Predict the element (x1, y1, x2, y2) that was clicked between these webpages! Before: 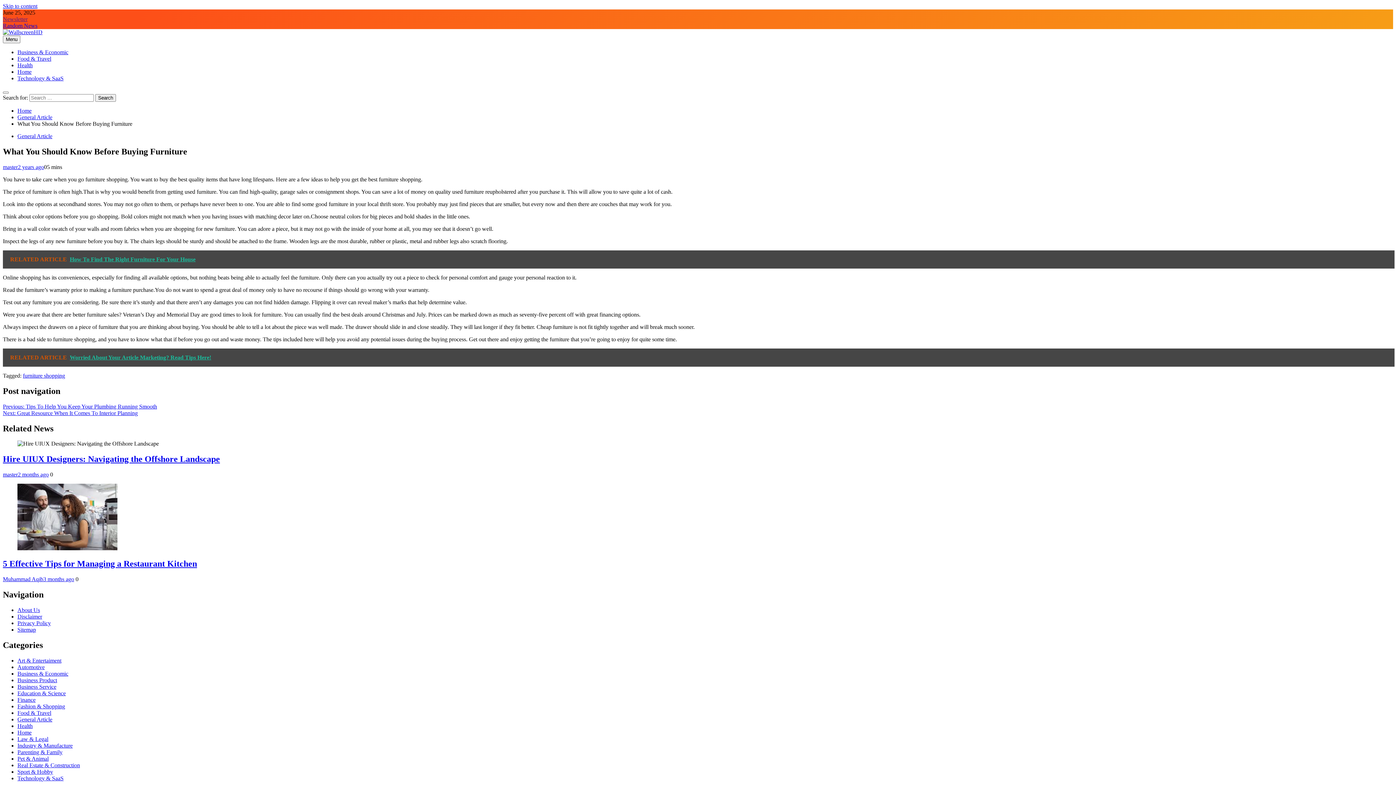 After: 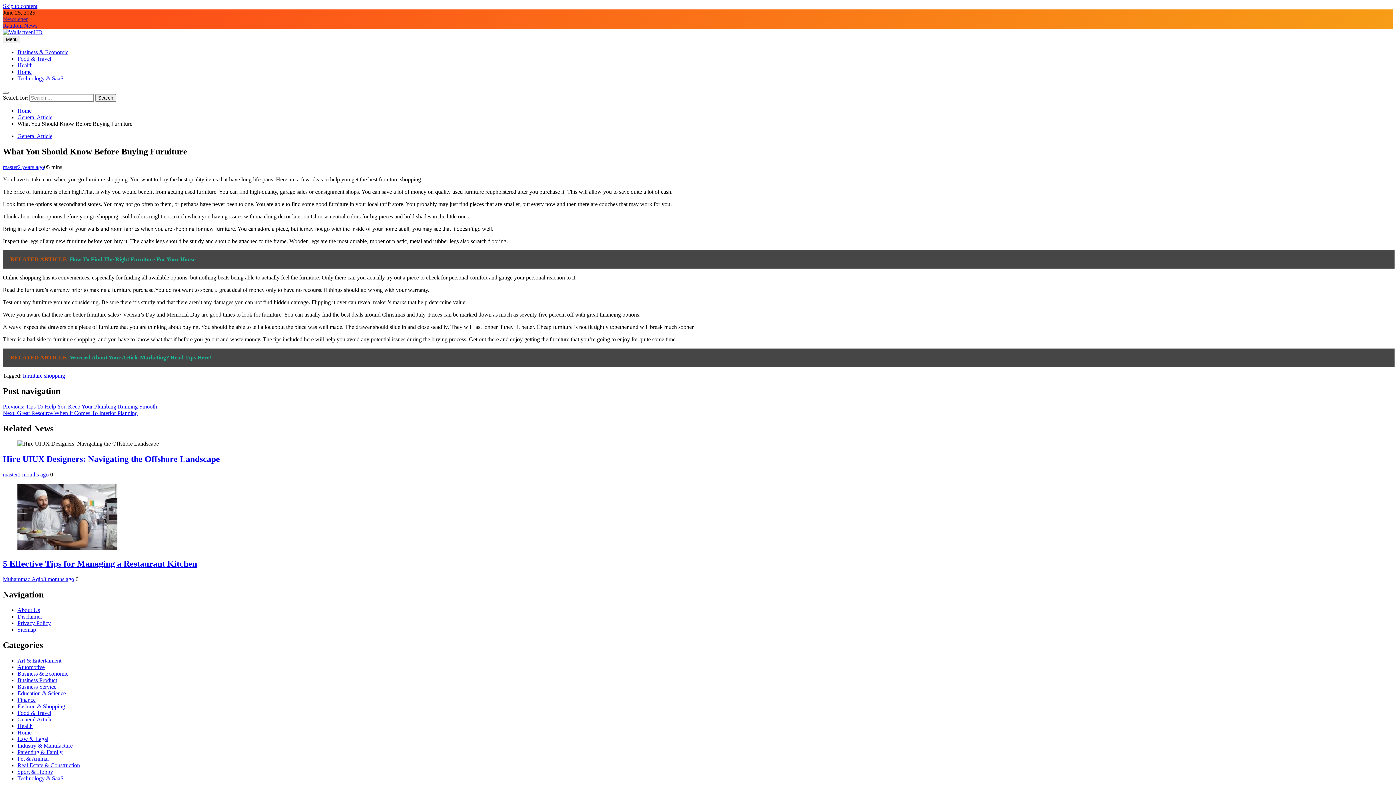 Action: bbox: (2, 16, 27, 22) label: Newsletter